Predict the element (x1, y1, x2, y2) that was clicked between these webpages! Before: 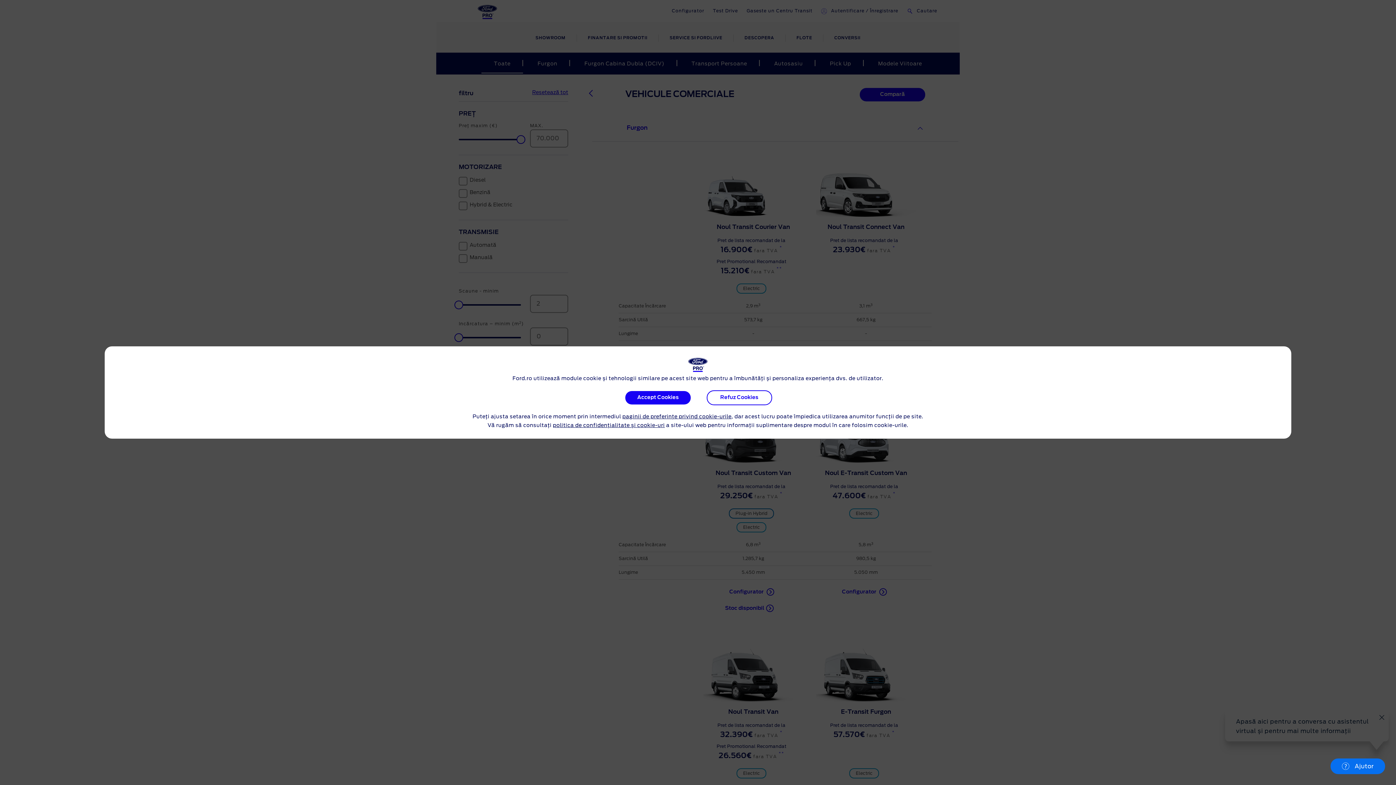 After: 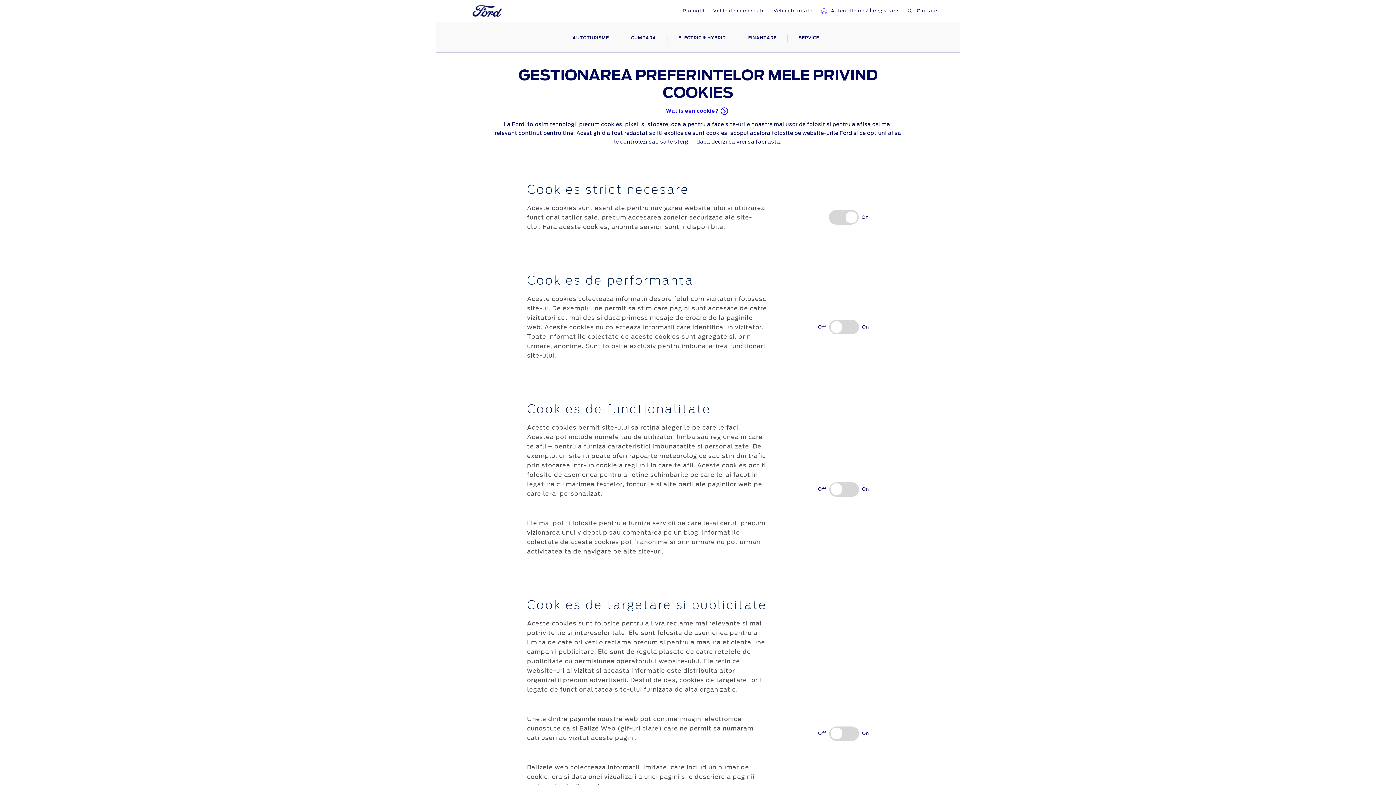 Action: bbox: (622, 414, 731, 419) label: paginii de preferințe privind cookie-urile